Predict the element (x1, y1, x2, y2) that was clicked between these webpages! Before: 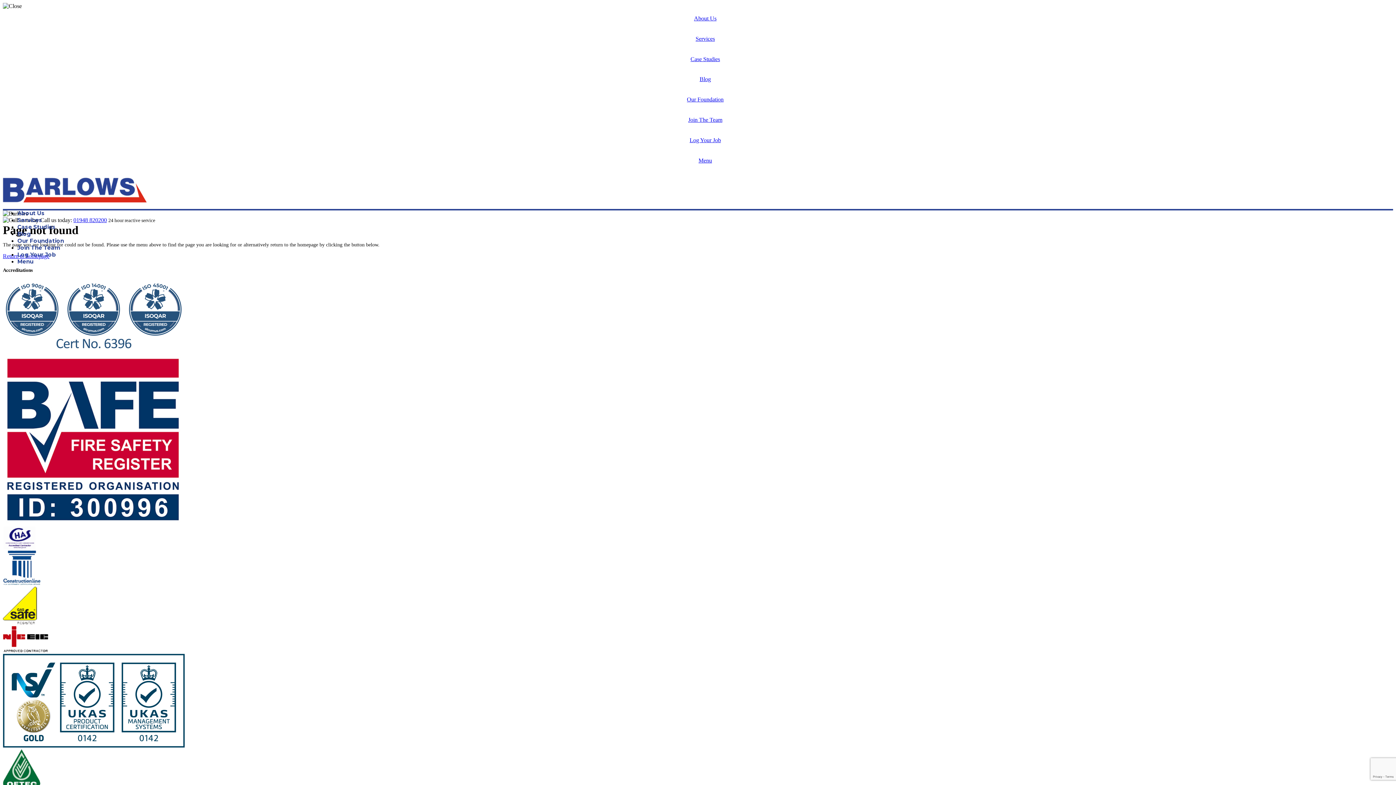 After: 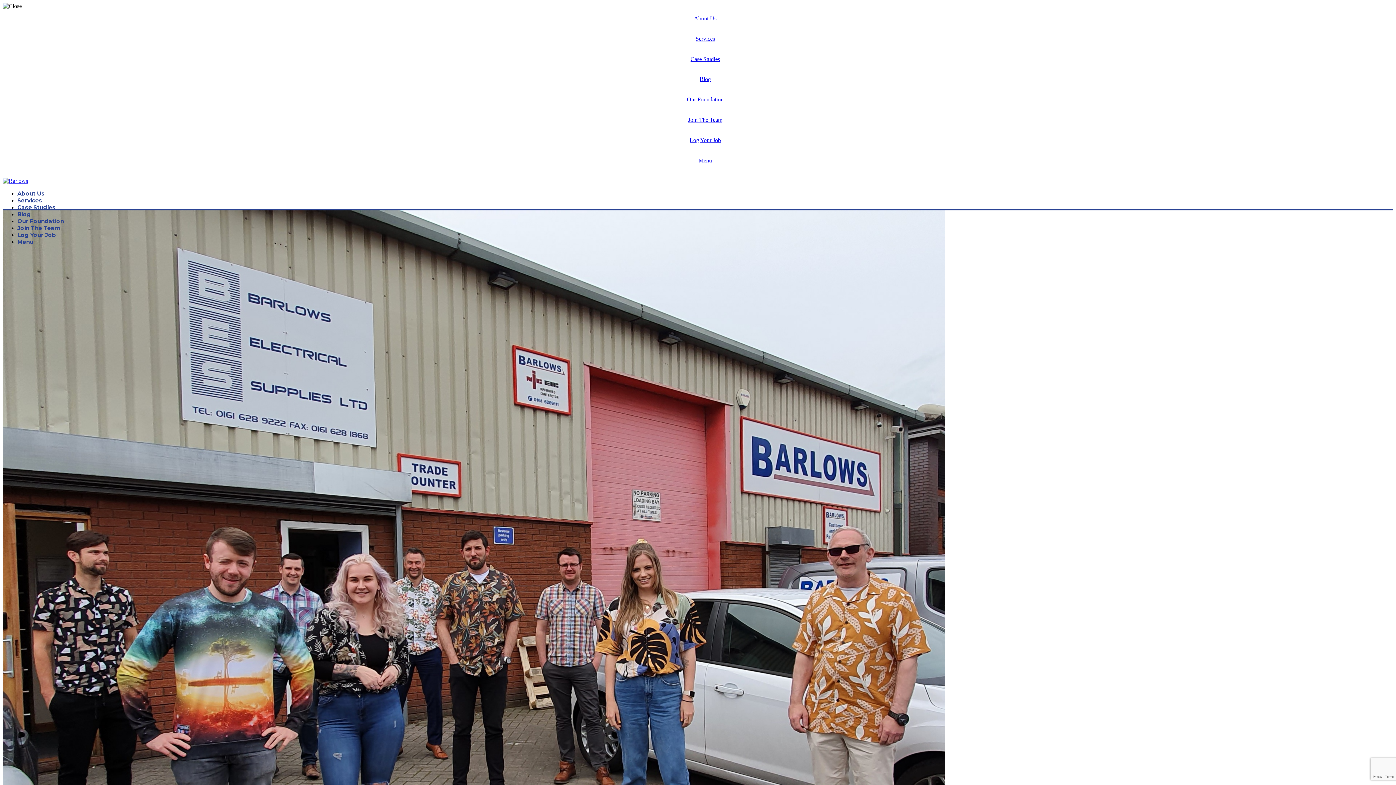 Action: bbox: (687, 96, 723, 102) label: Our Foundation